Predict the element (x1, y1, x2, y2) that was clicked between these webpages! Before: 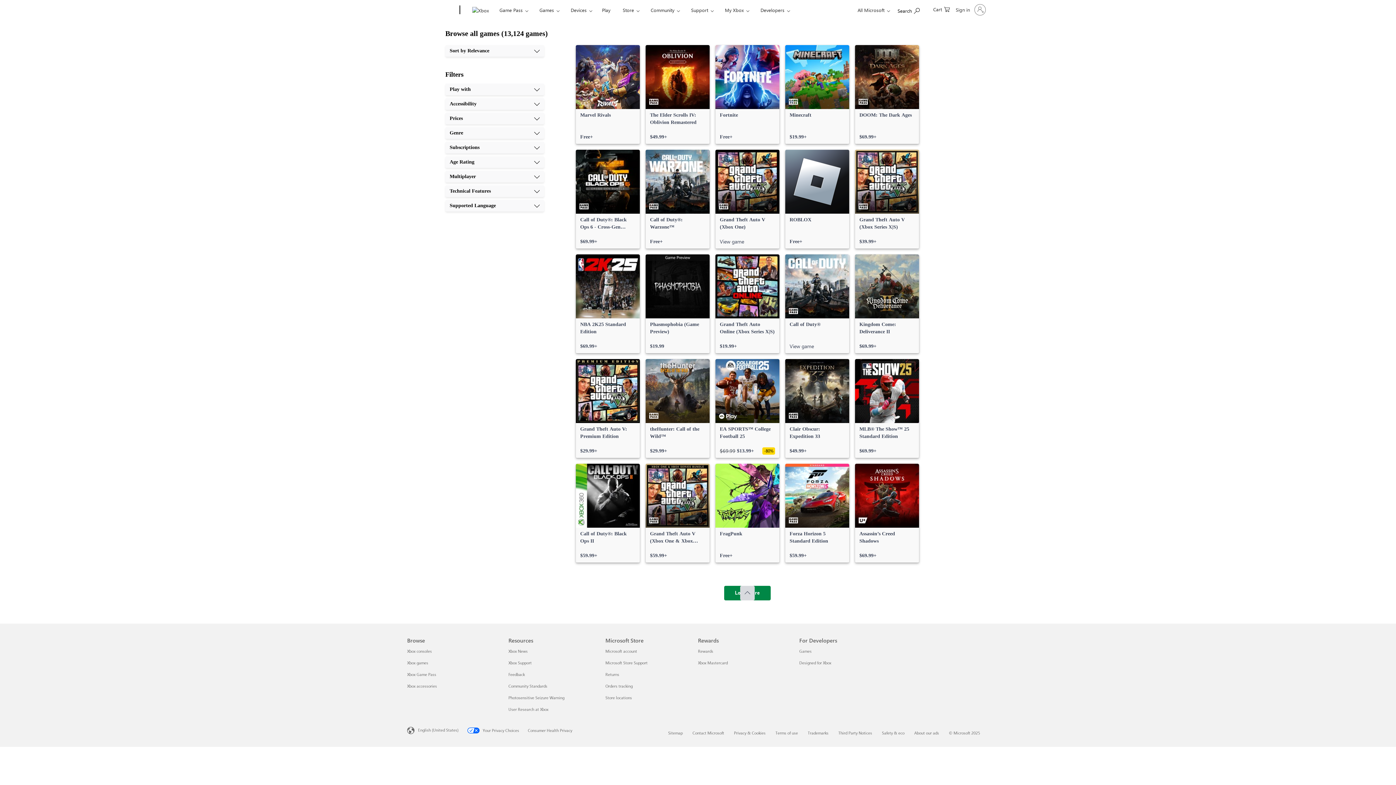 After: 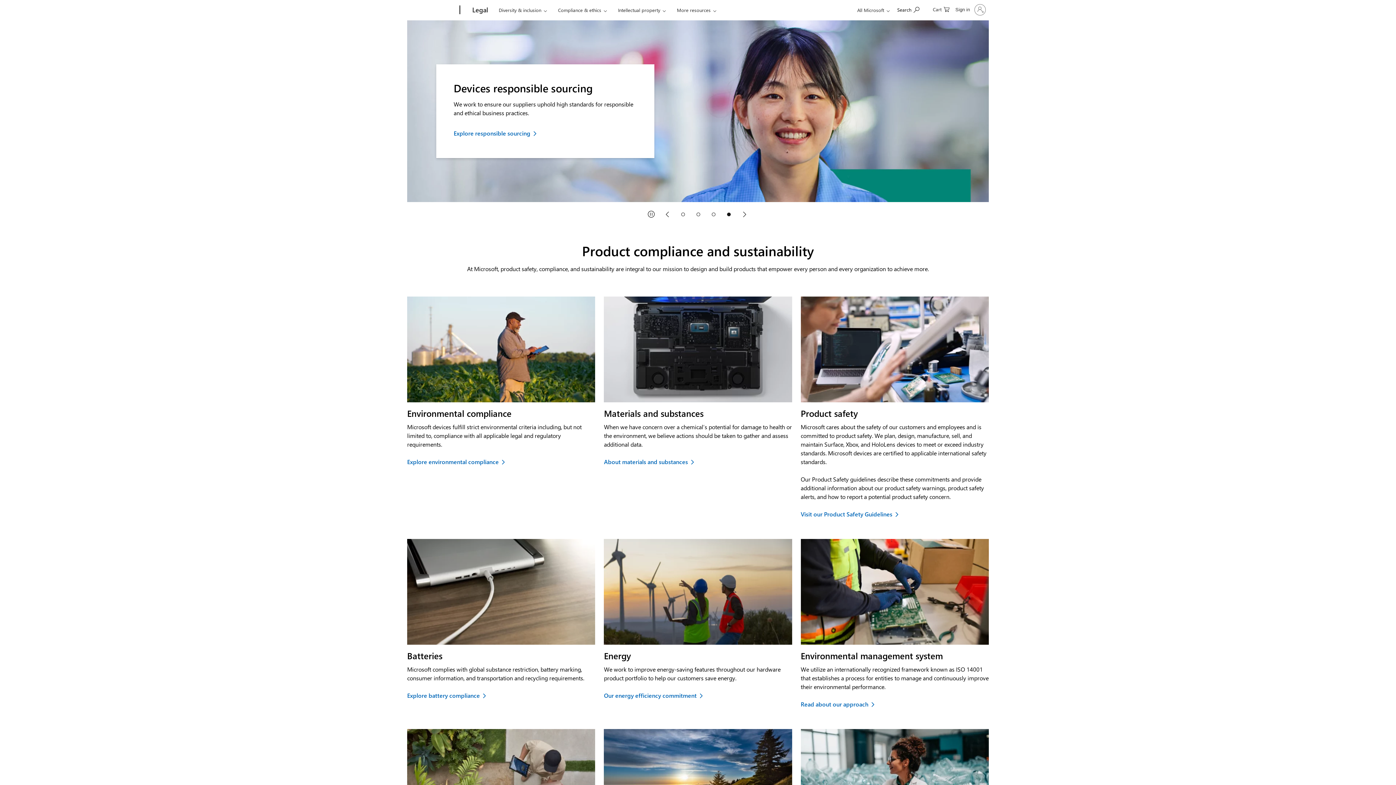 Action: label: Safety & eco bbox: (882, 730, 904, 735)